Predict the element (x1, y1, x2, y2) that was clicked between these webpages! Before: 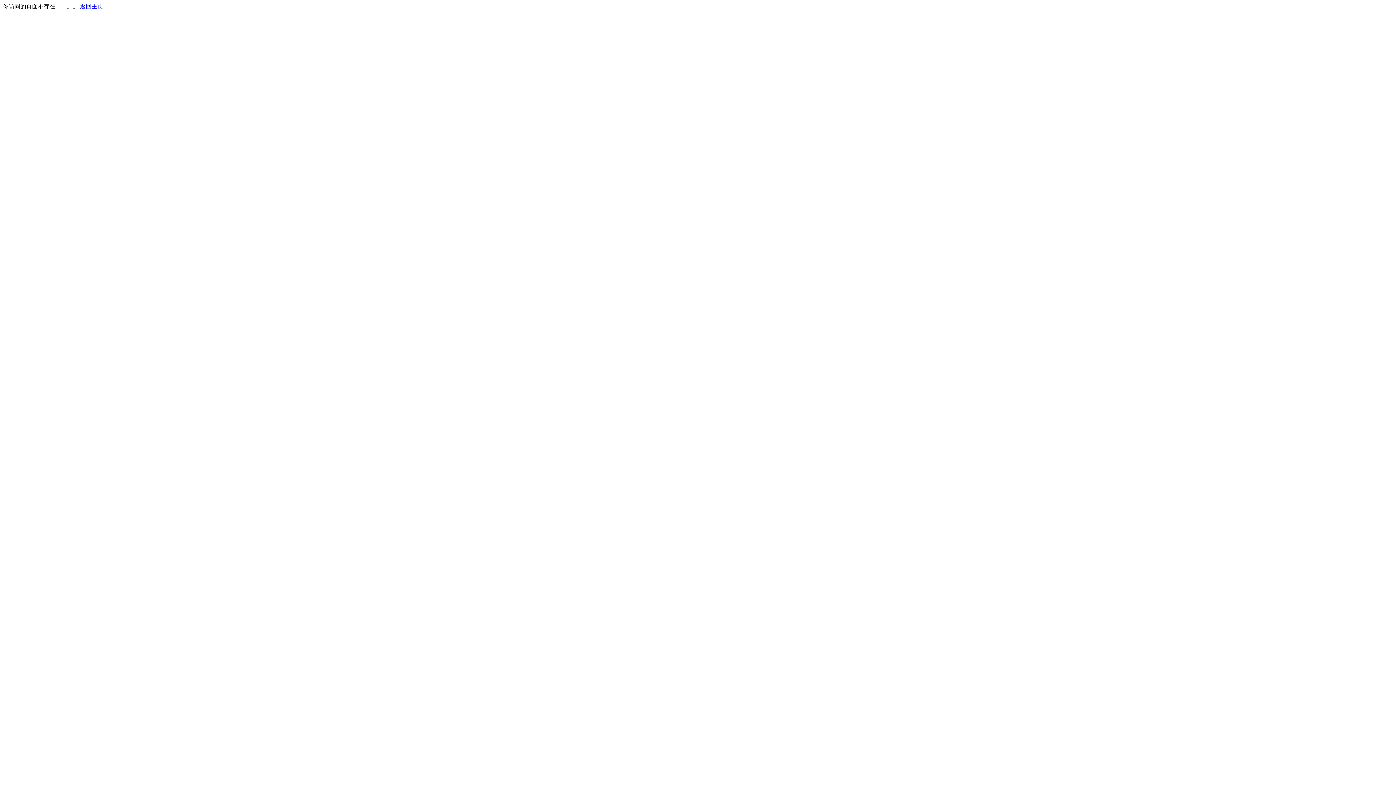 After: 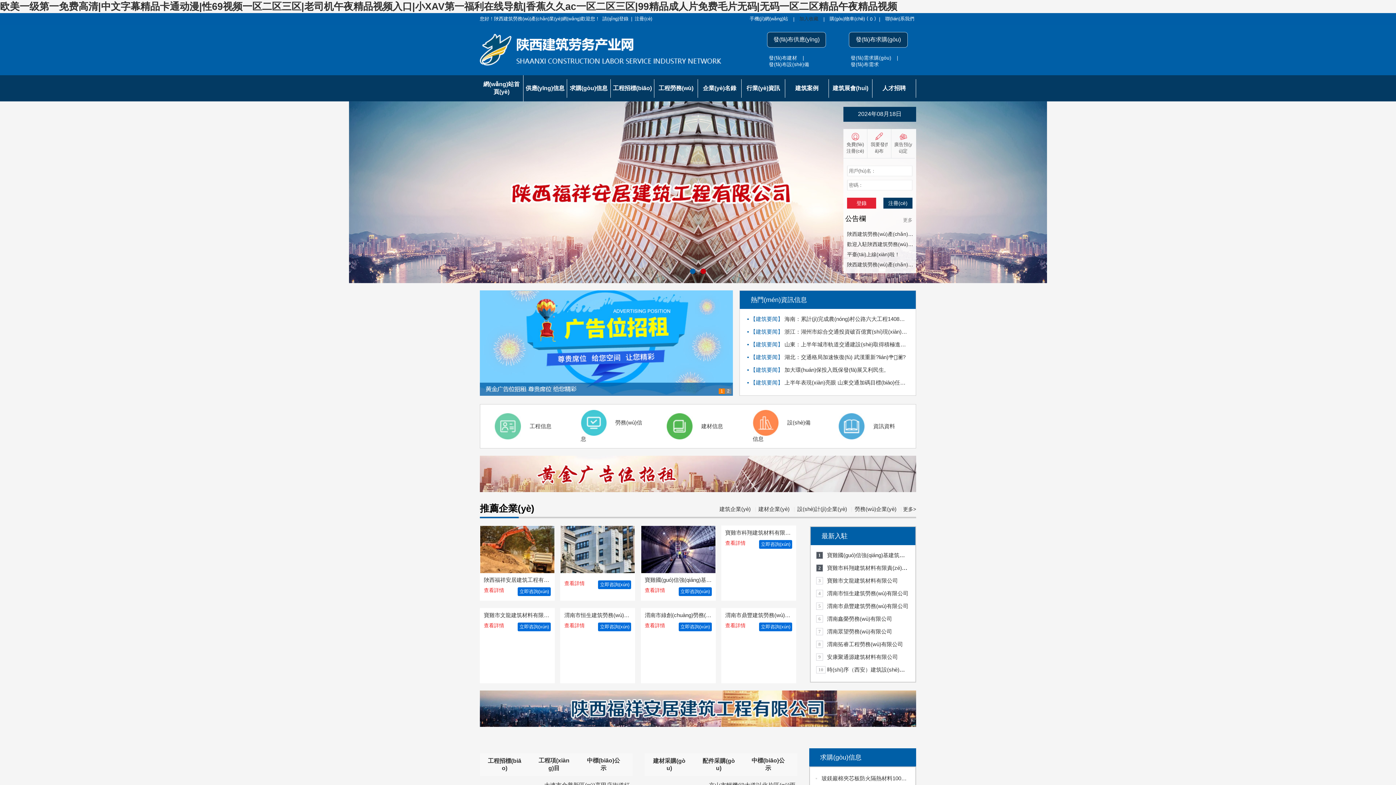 Action: bbox: (80, 3, 103, 9) label: 返回主页